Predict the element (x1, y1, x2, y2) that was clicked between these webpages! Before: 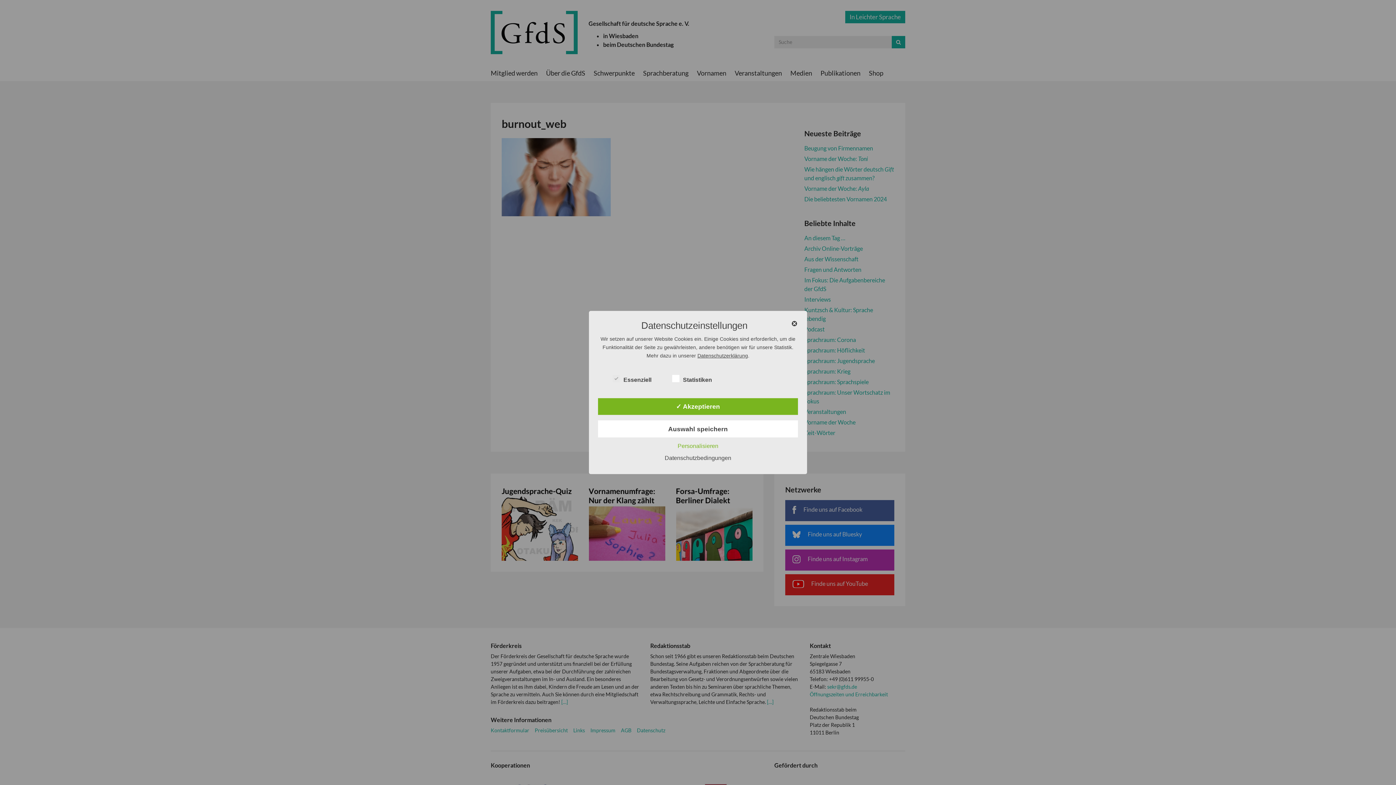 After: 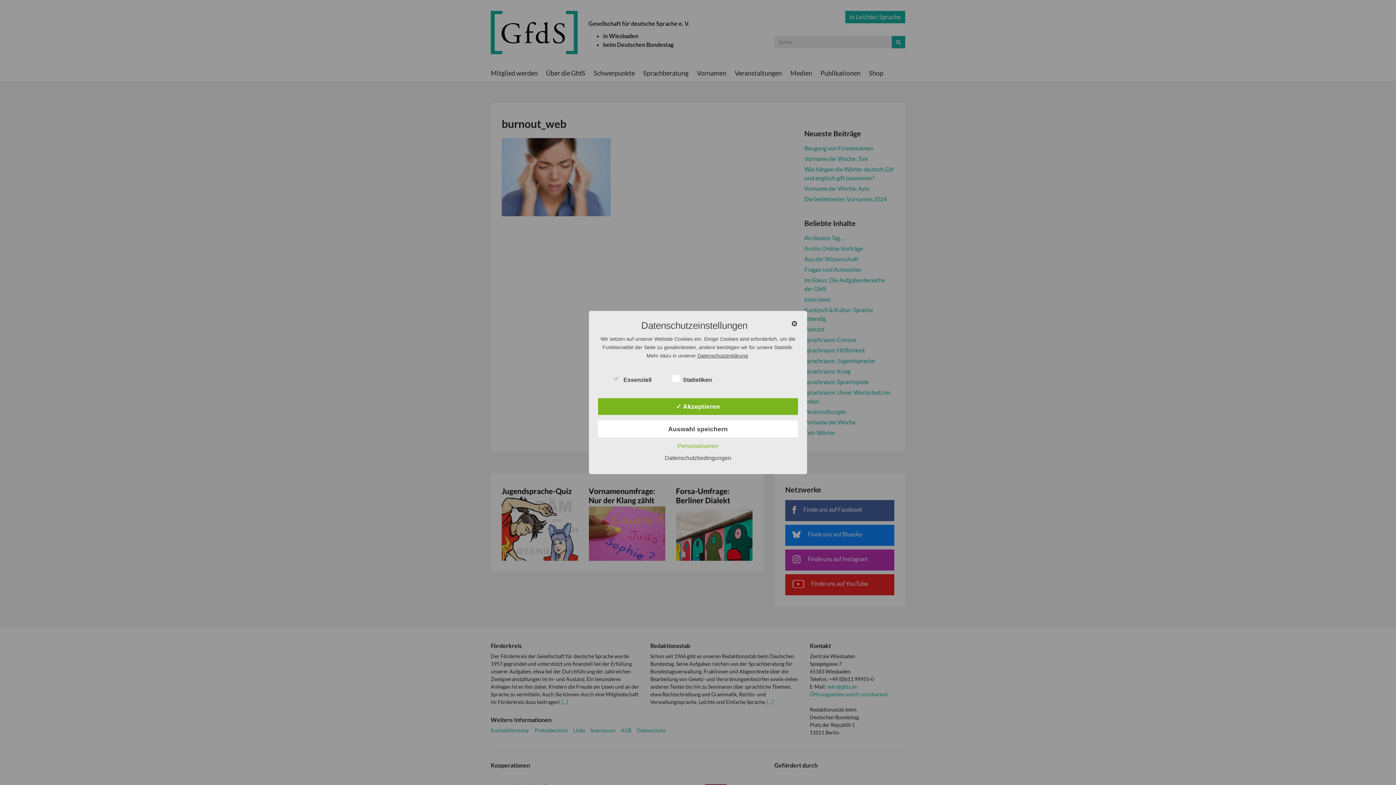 Action: label: Datenschutzbedingungen bbox: (661, 455, 735, 461)